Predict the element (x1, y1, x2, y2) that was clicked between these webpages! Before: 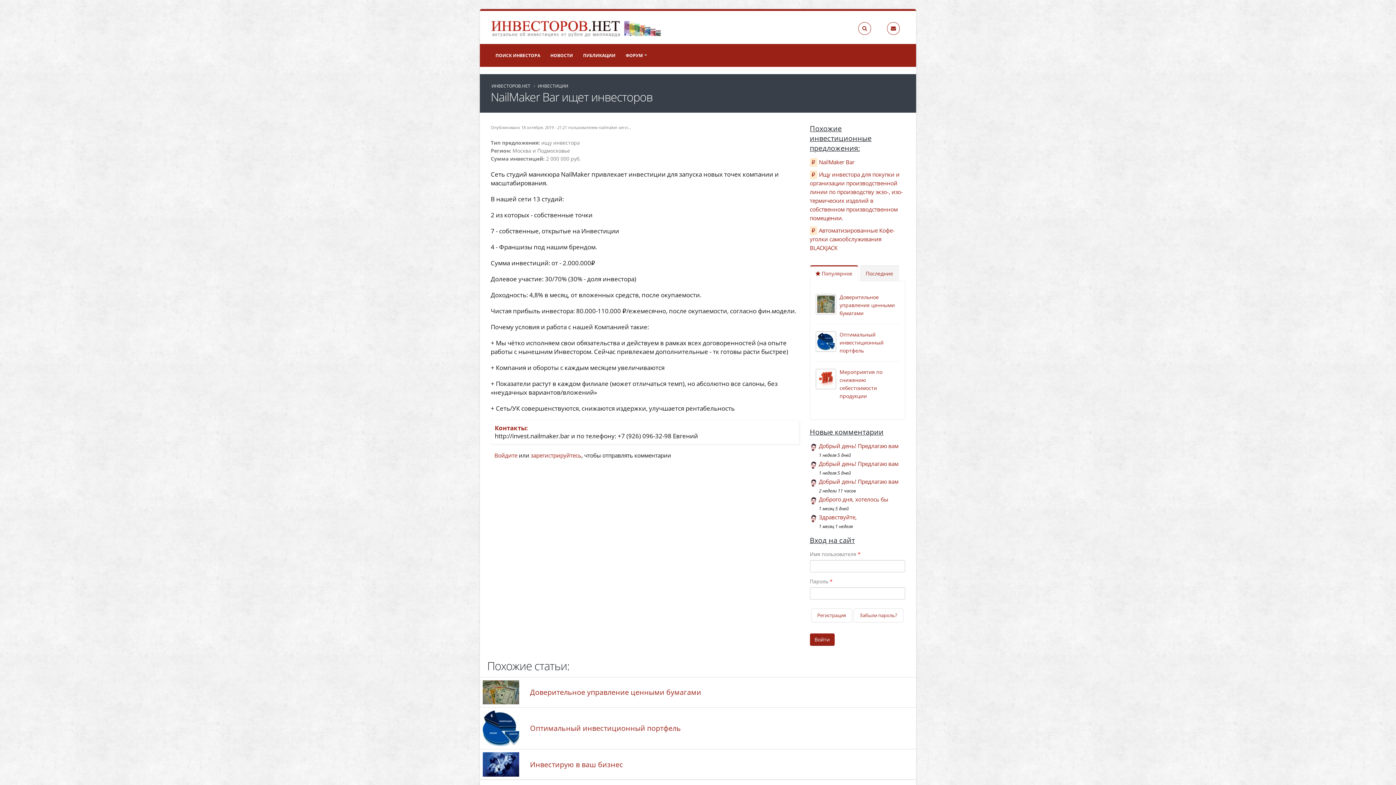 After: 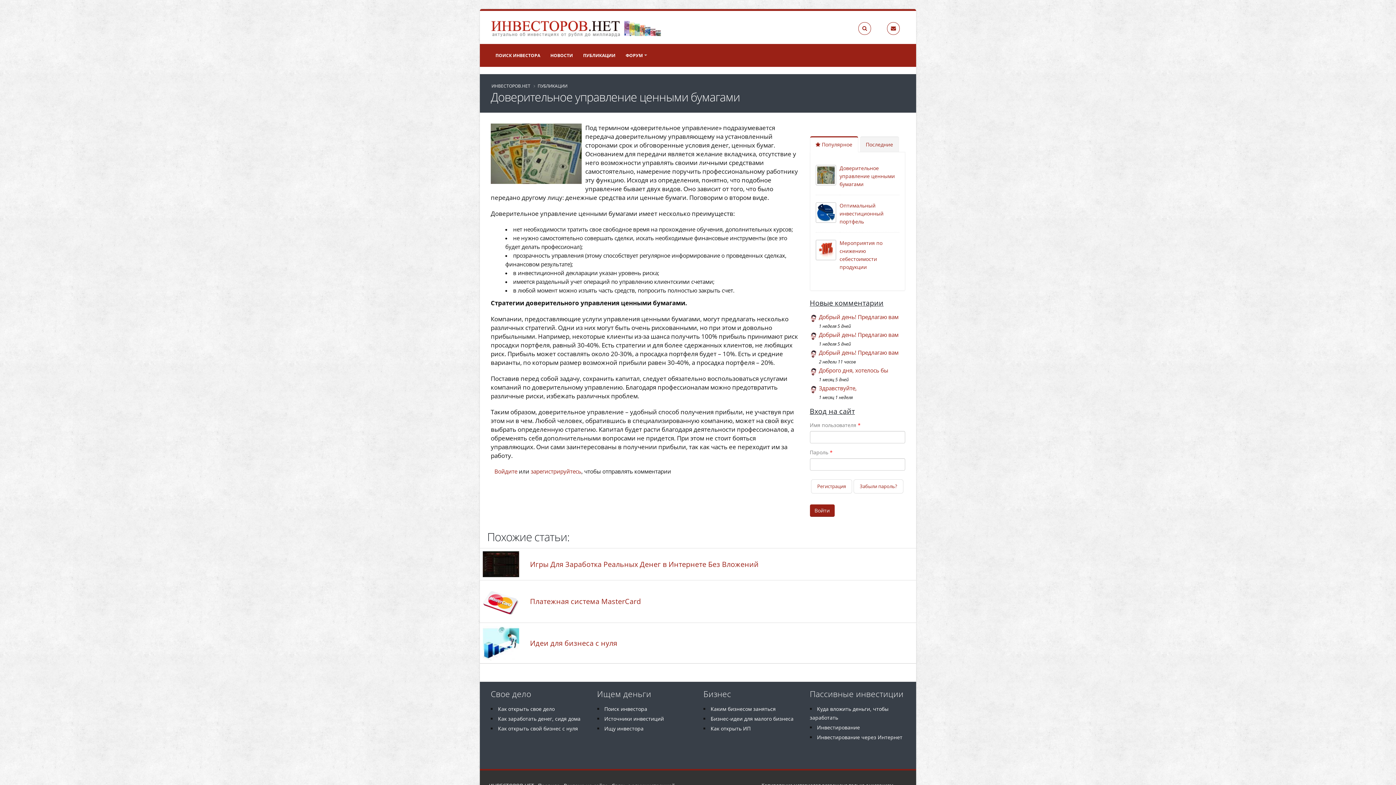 Action: bbox: (839, 293, 895, 316) label: Доверительное управление ценными бумагами